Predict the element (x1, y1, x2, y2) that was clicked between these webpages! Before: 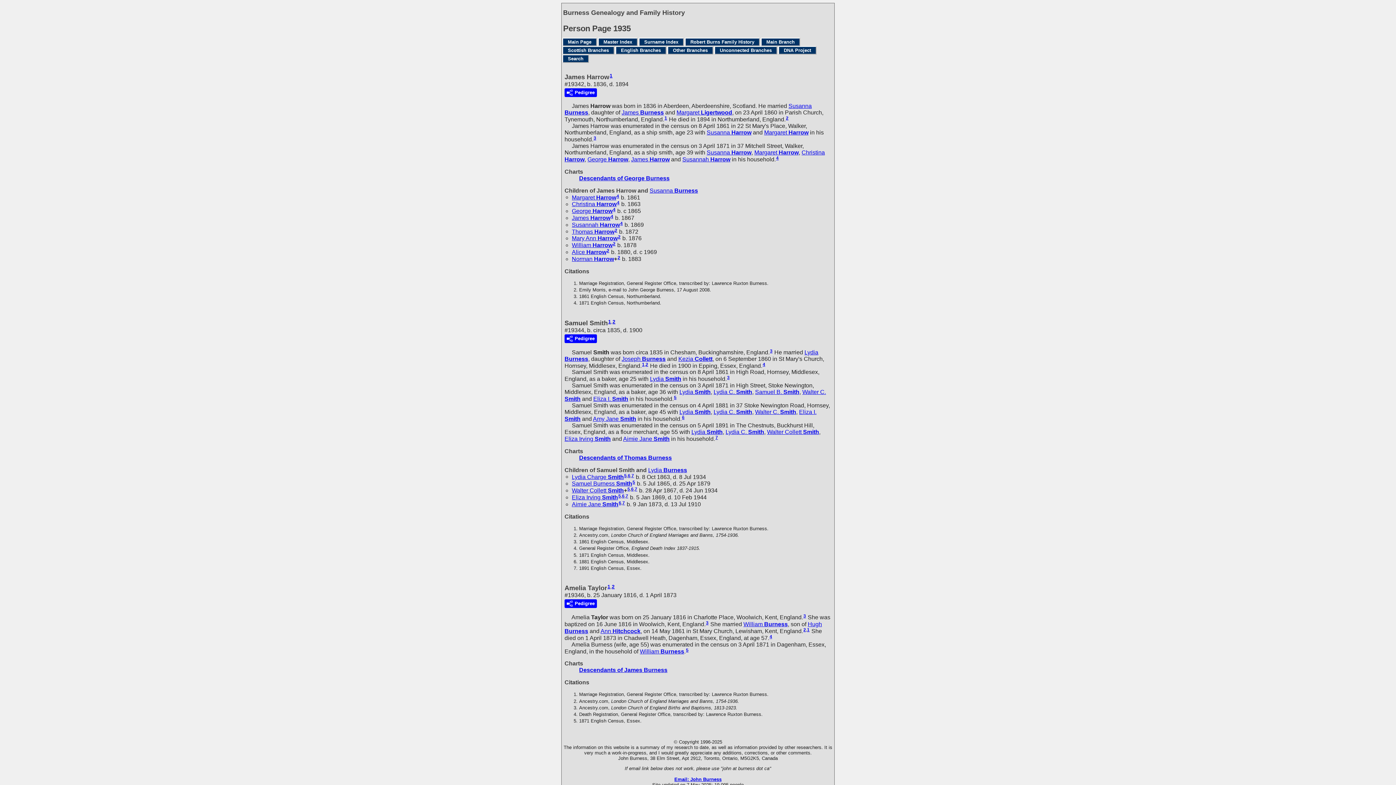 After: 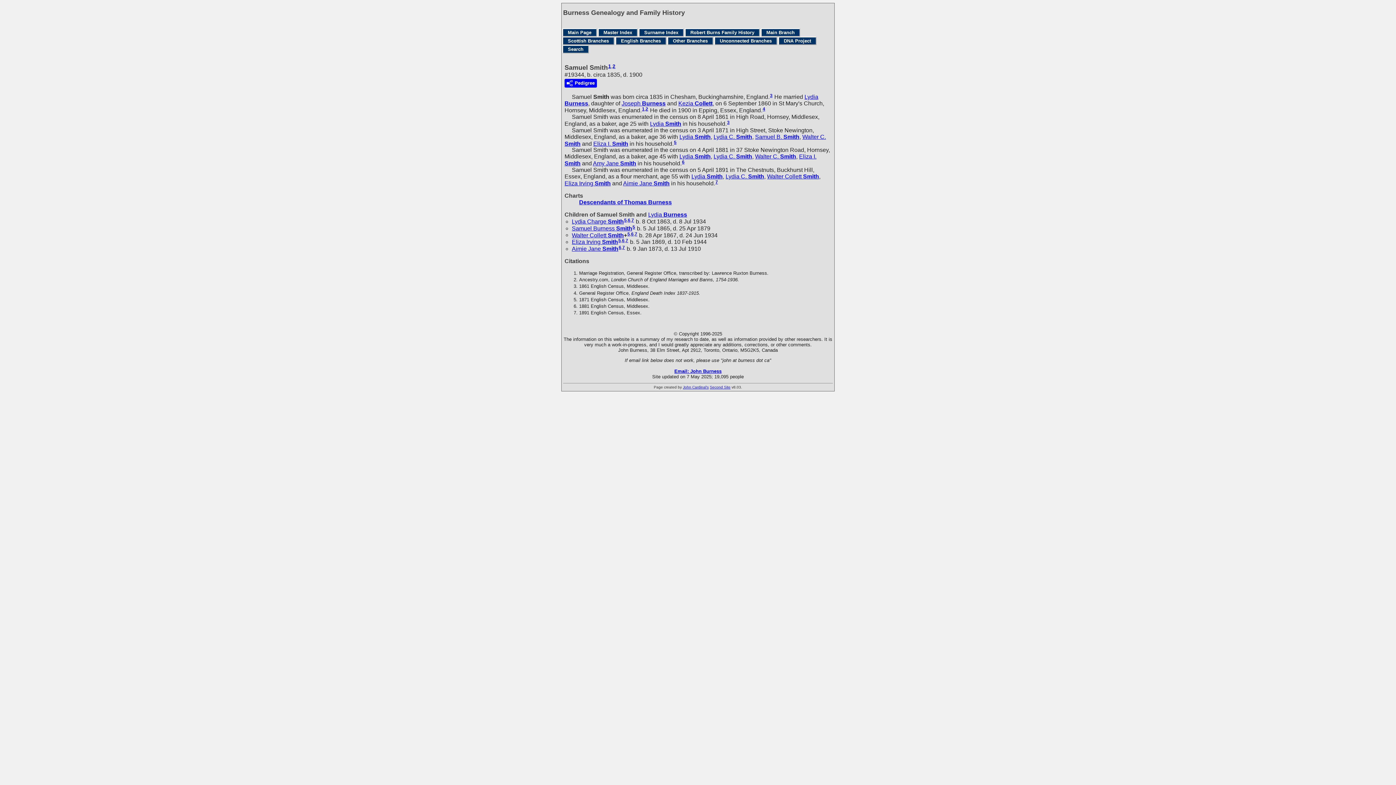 Action: label: 5 bbox: (674, 395, 676, 400)